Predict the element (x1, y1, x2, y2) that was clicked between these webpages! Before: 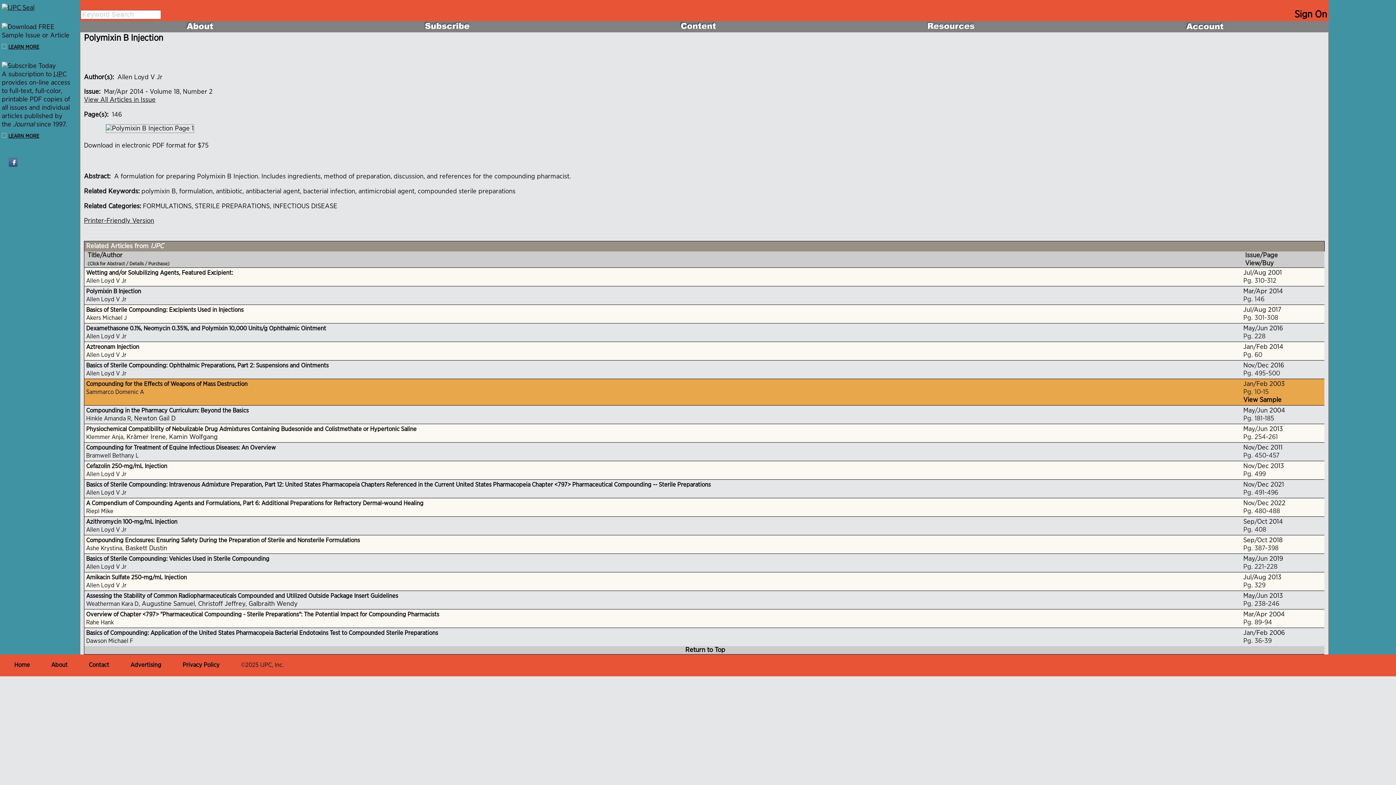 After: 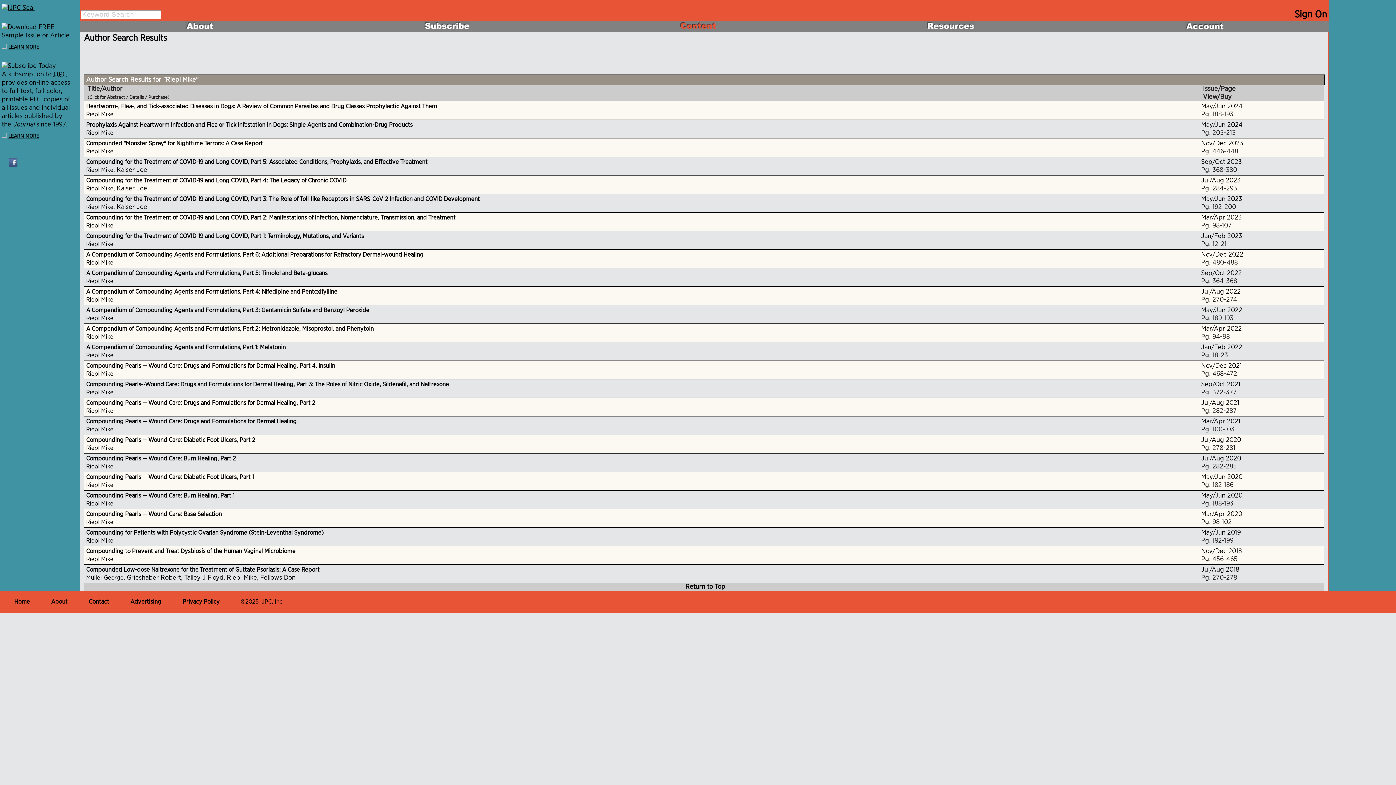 Action: label: Riepl Mike bbox: (86, 508, 113, 514)